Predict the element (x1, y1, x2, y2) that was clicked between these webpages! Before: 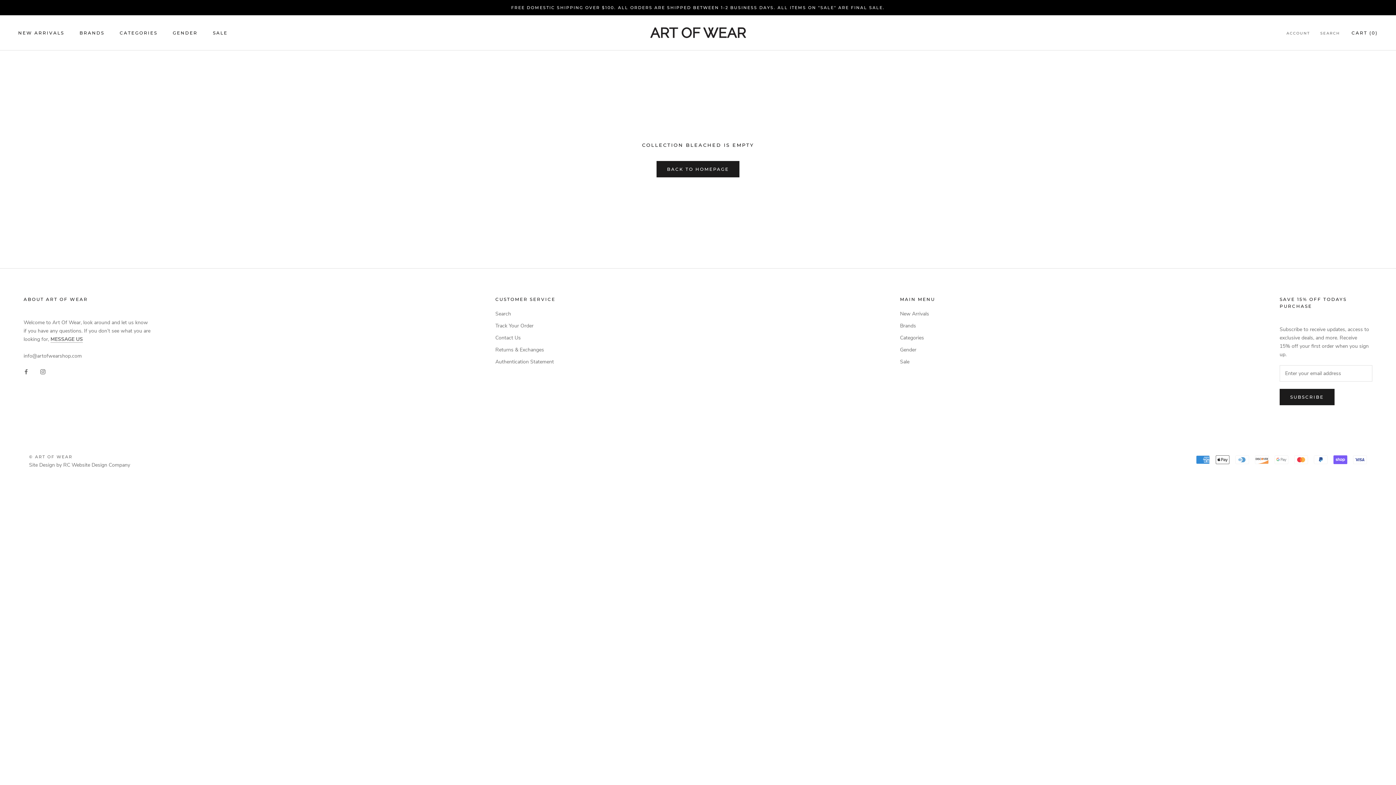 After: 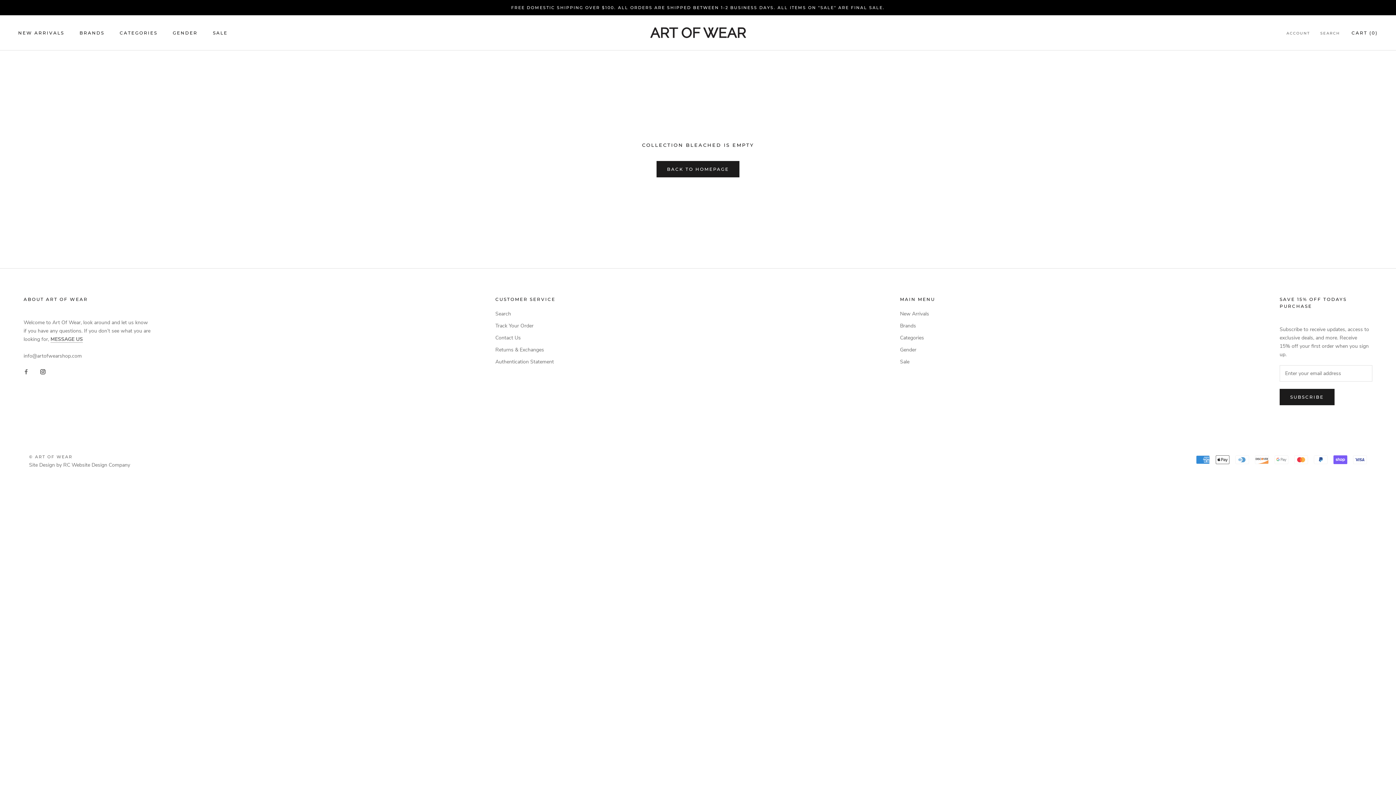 Action: bbox: (40, 367, 45, 375) label: Instagram